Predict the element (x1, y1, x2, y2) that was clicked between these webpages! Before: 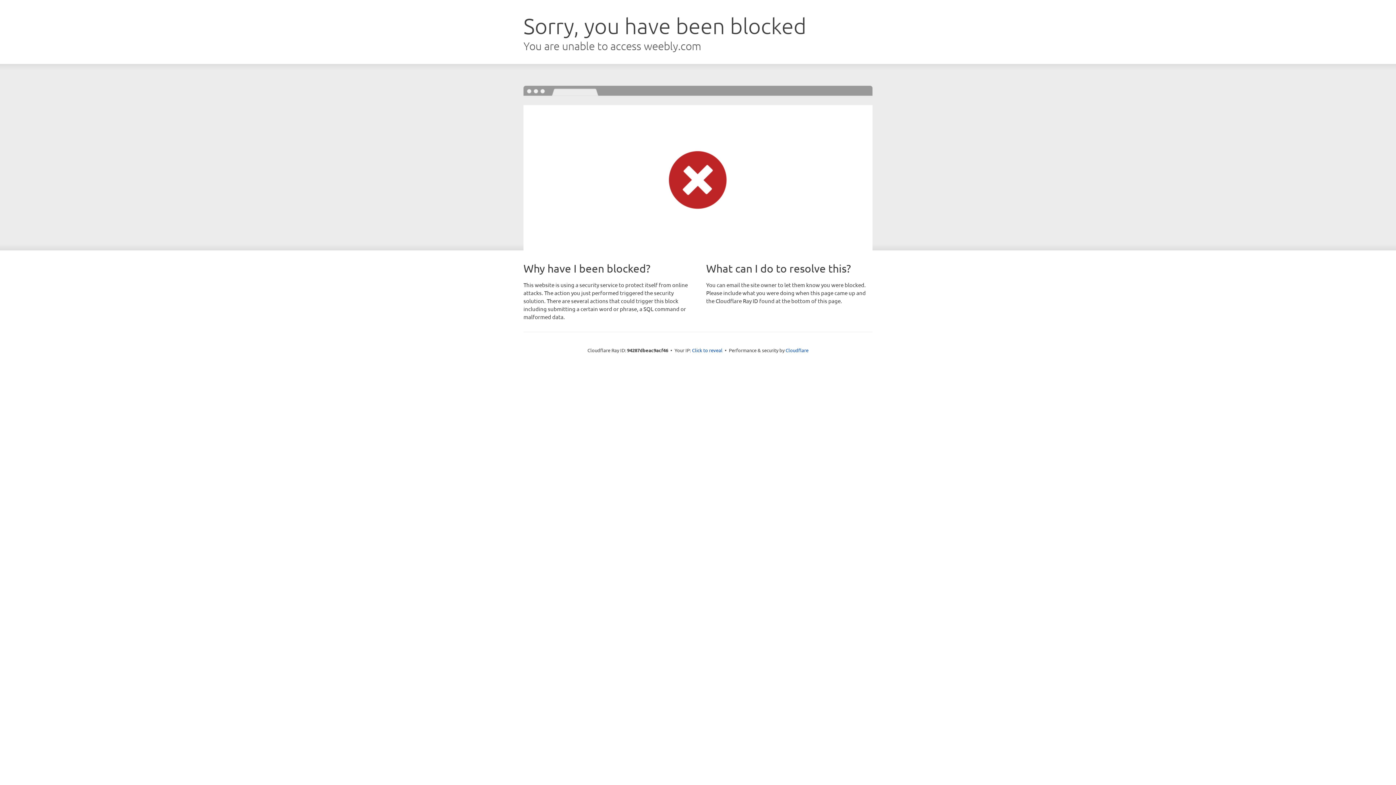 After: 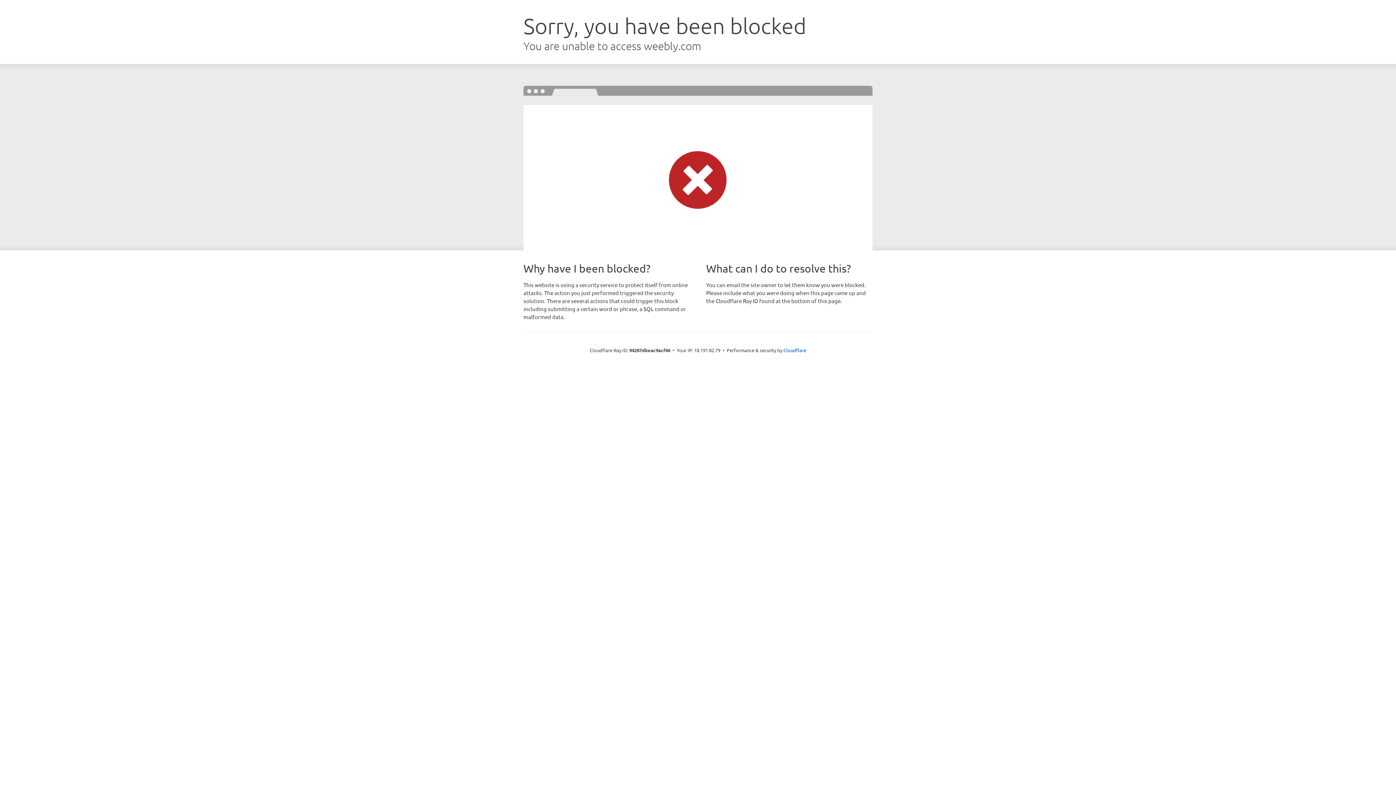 Action: label: Click to reveal bbox: (692, 346, 722, 353)